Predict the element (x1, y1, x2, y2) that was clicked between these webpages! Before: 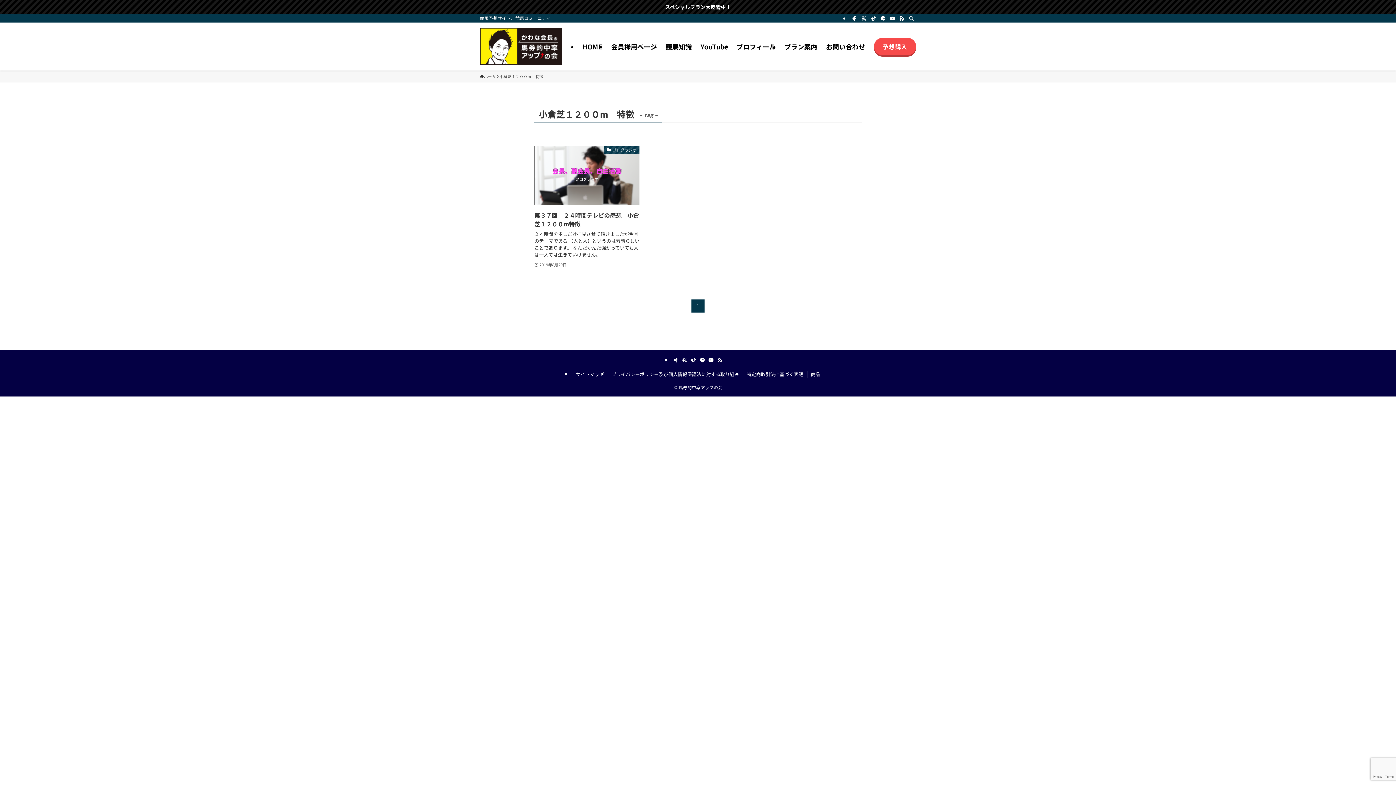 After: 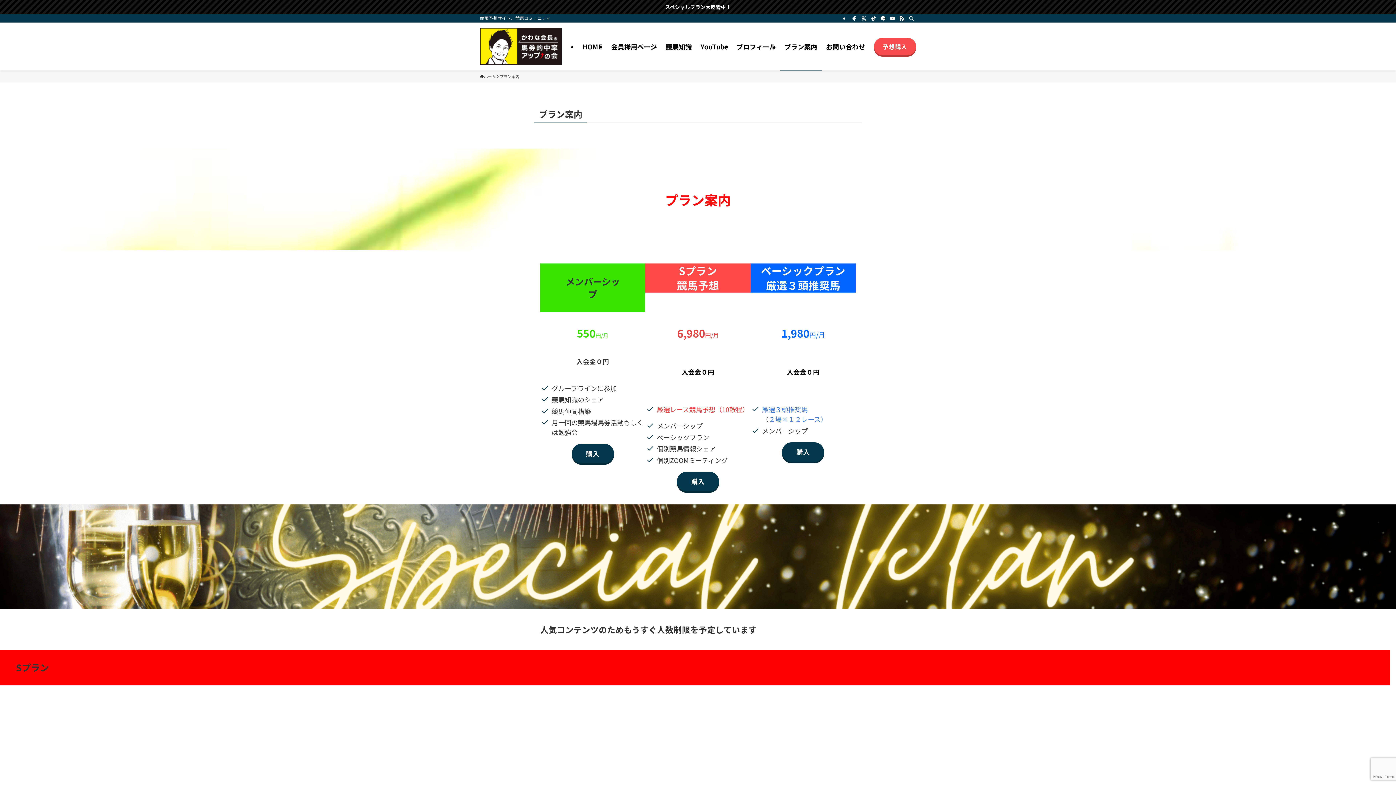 Action: label: プラン案内 bbox: (780, 22, 821, 70)